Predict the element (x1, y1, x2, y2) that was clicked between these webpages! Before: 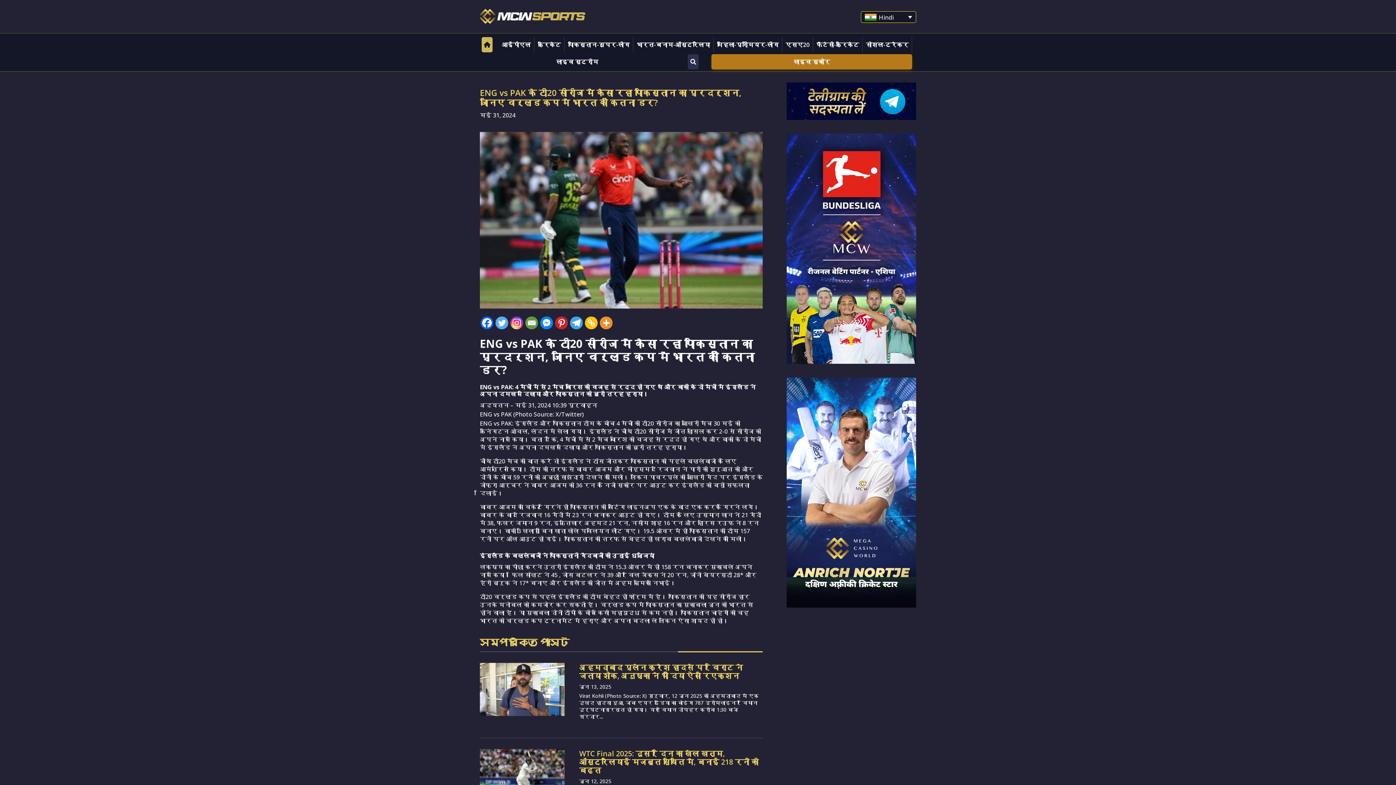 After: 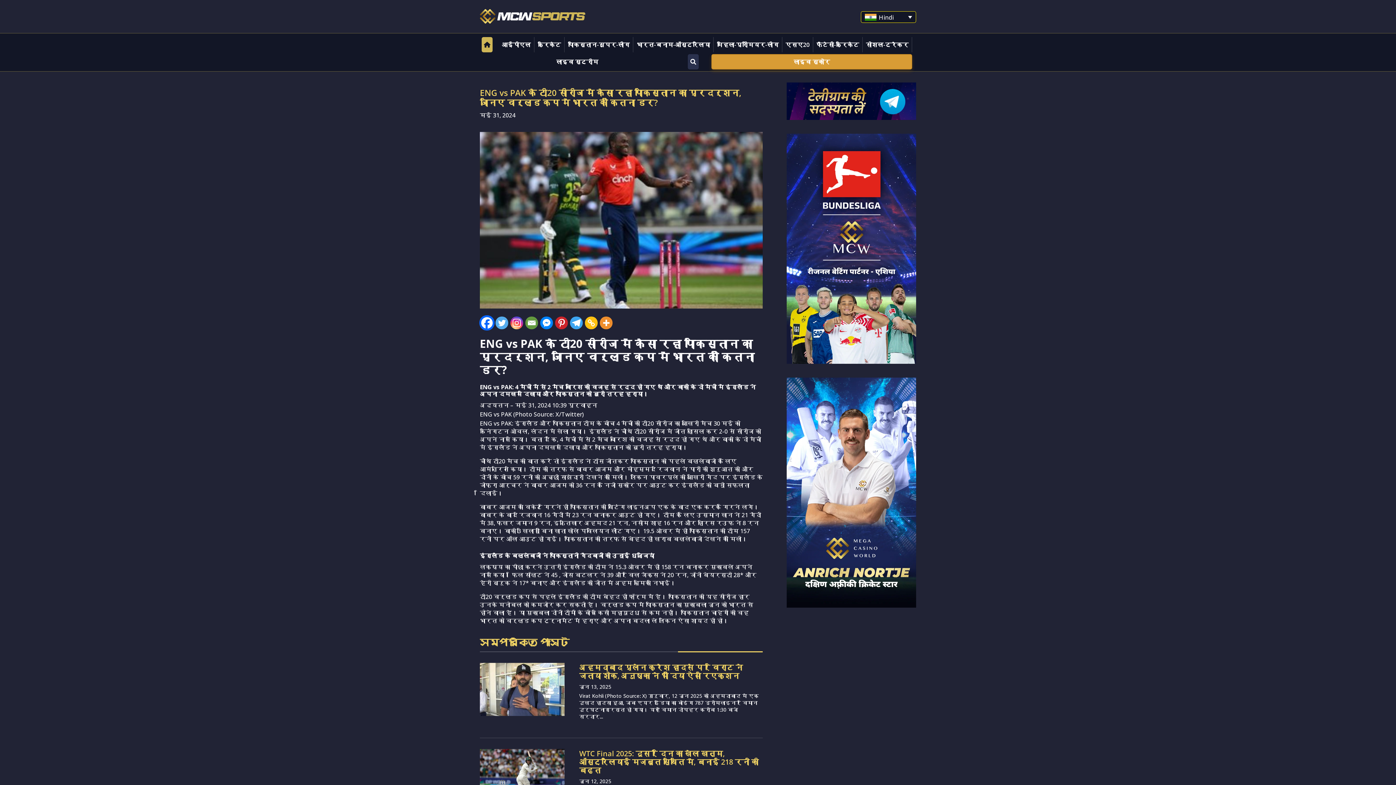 Action: bbox: (480, 316, 493, 329) label: Facebook